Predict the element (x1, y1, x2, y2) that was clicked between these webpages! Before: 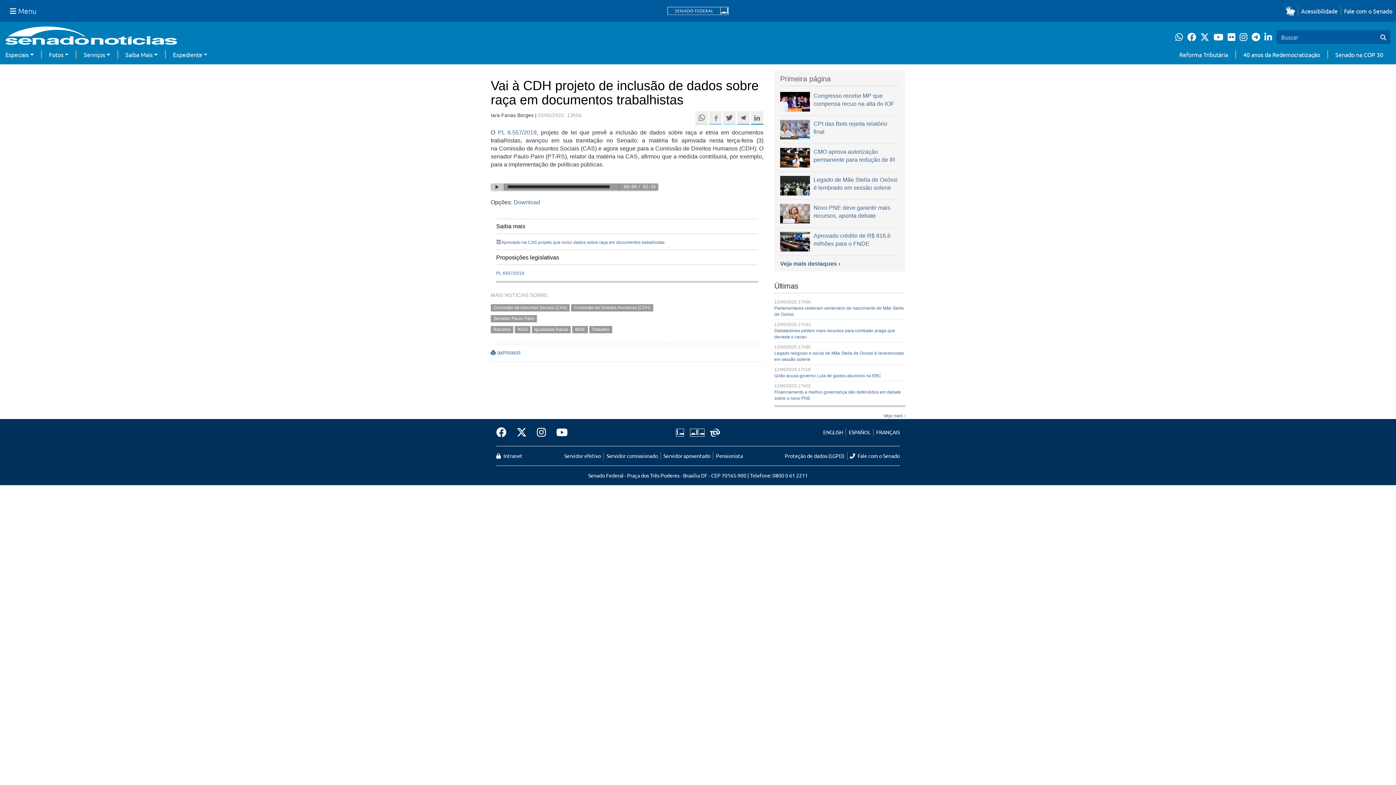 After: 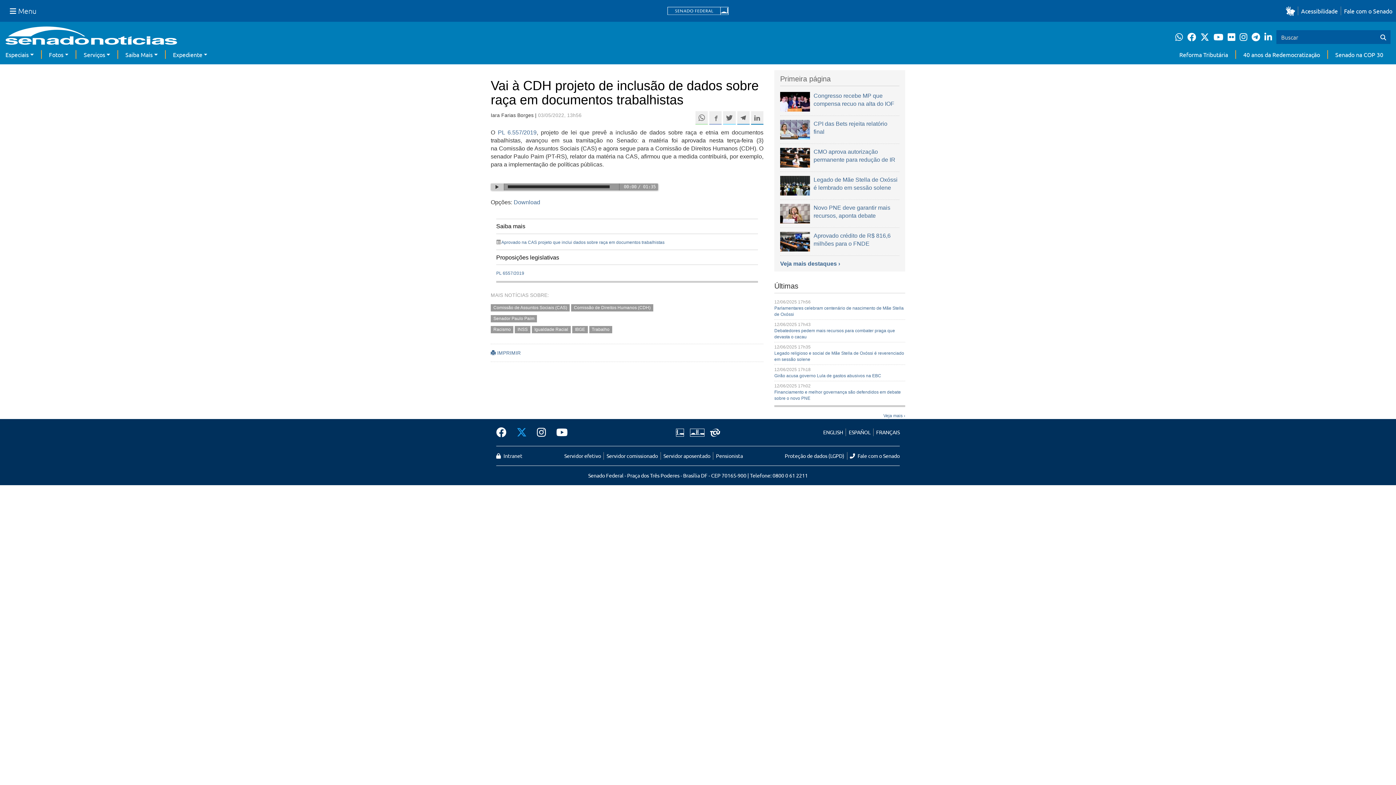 Action: bbox: (511, 425, 532, 440)